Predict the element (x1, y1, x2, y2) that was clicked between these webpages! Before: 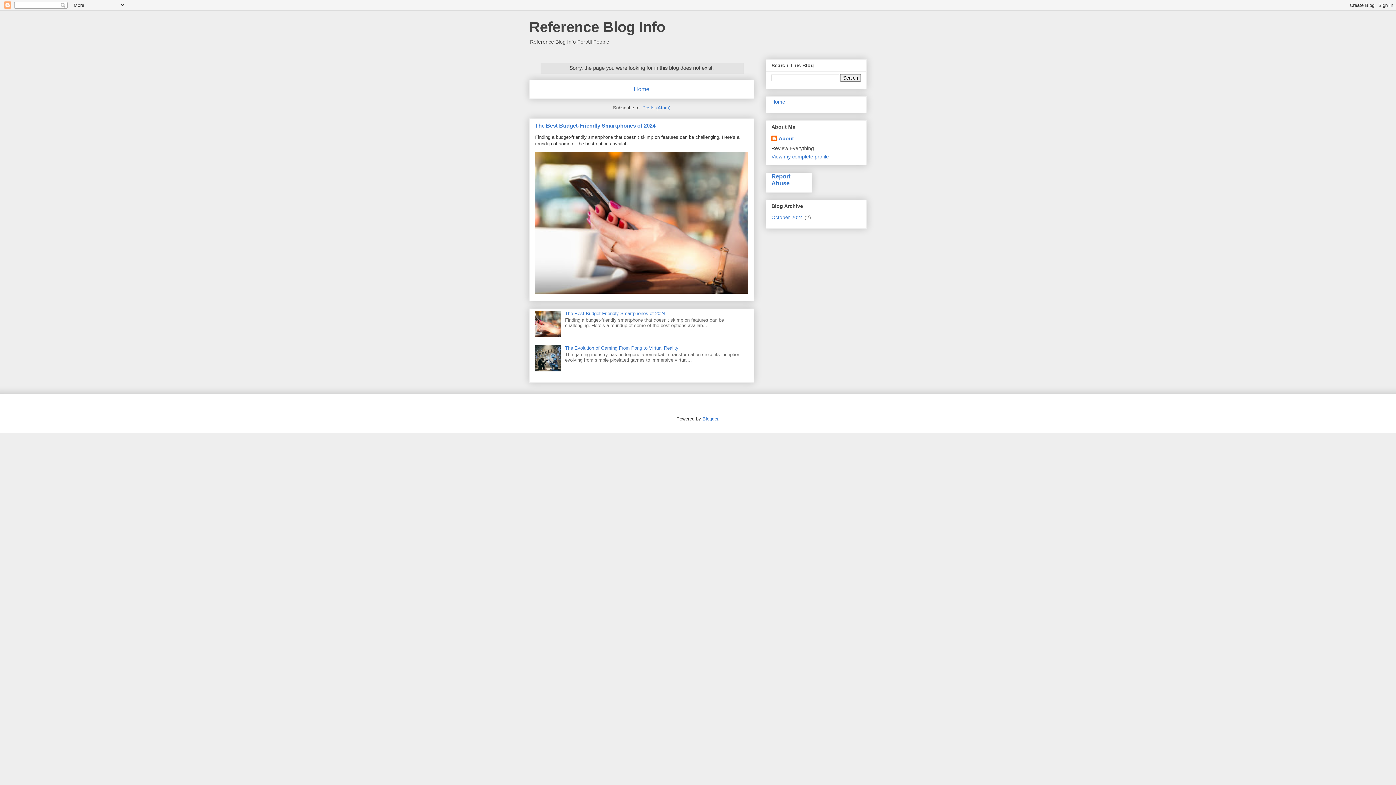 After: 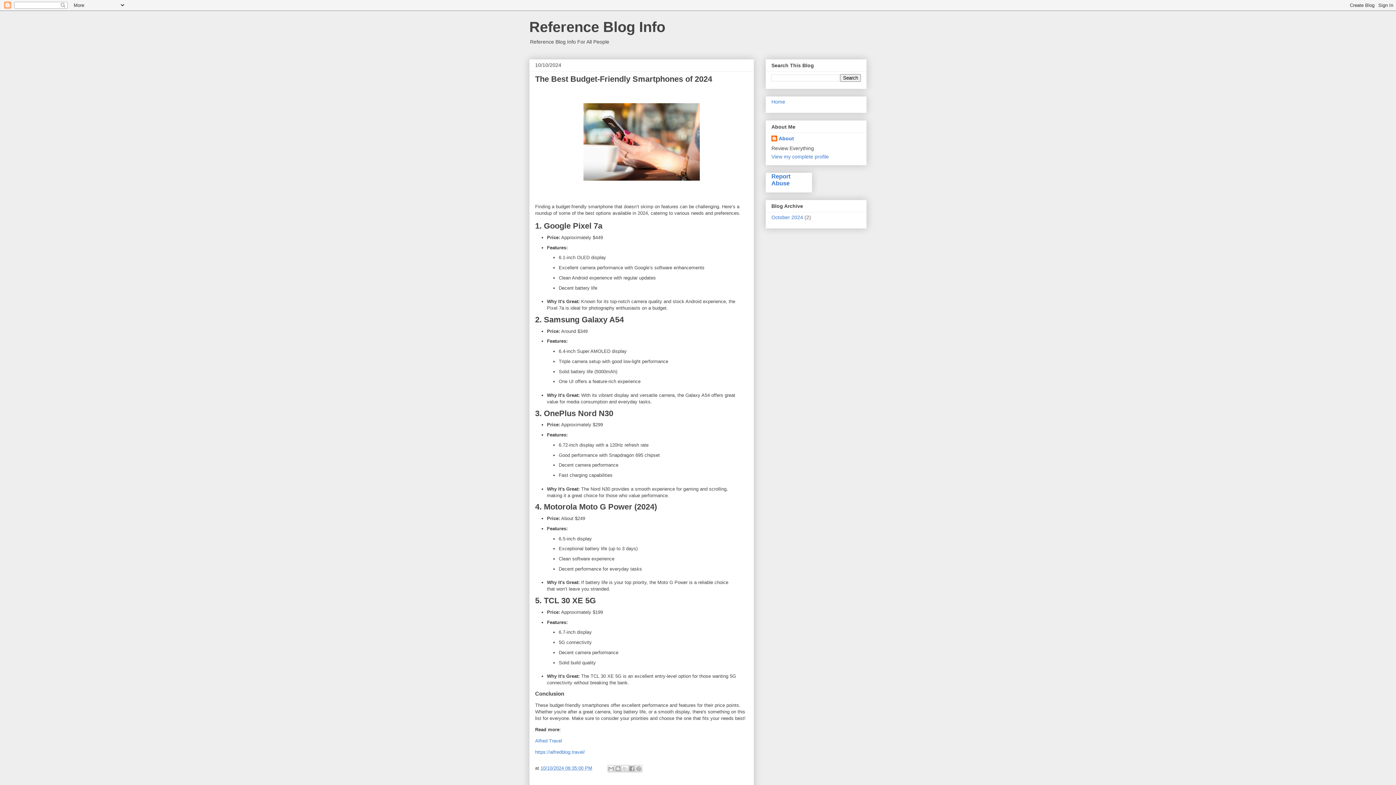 Action: bbox: (565, 311, 665, 316) label: The Best Budget-Friendly Smartphones of 2024